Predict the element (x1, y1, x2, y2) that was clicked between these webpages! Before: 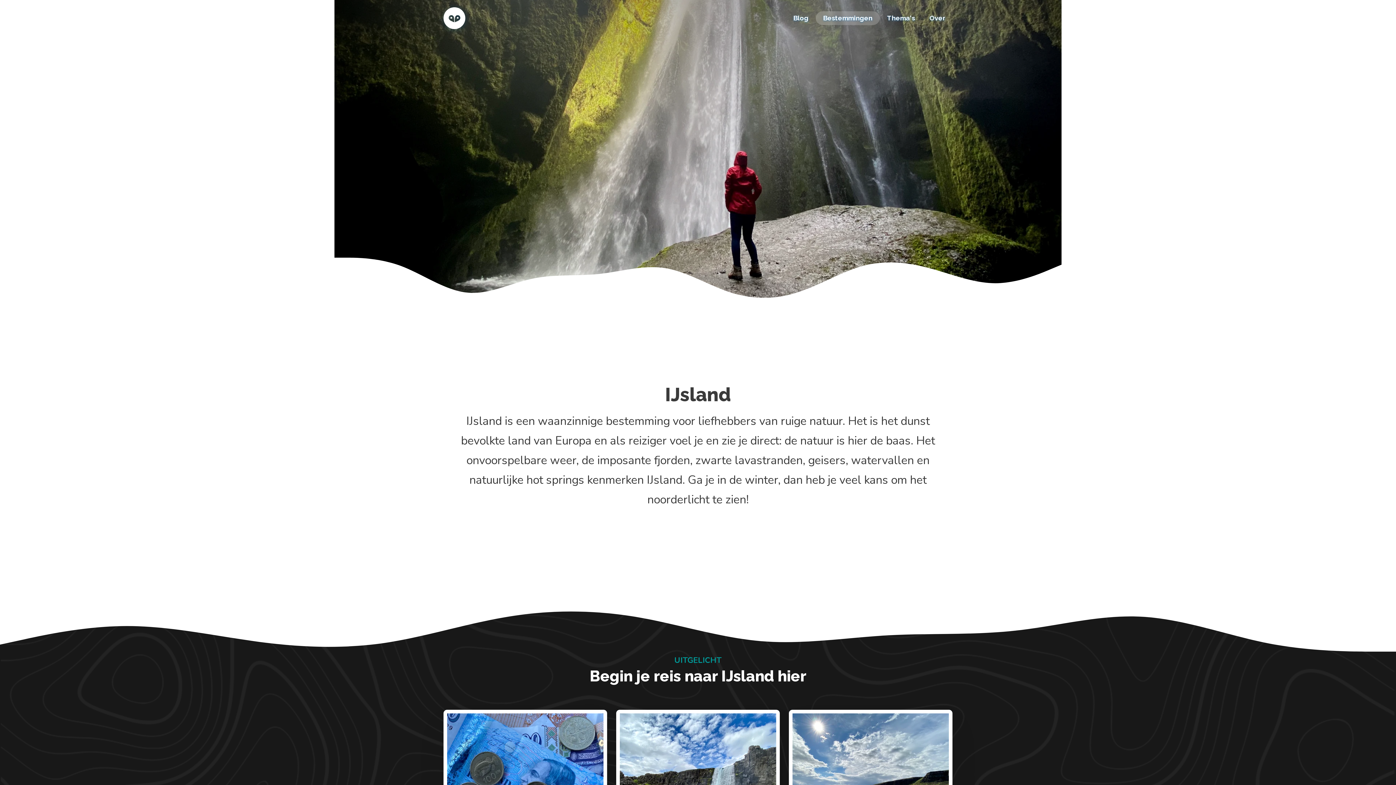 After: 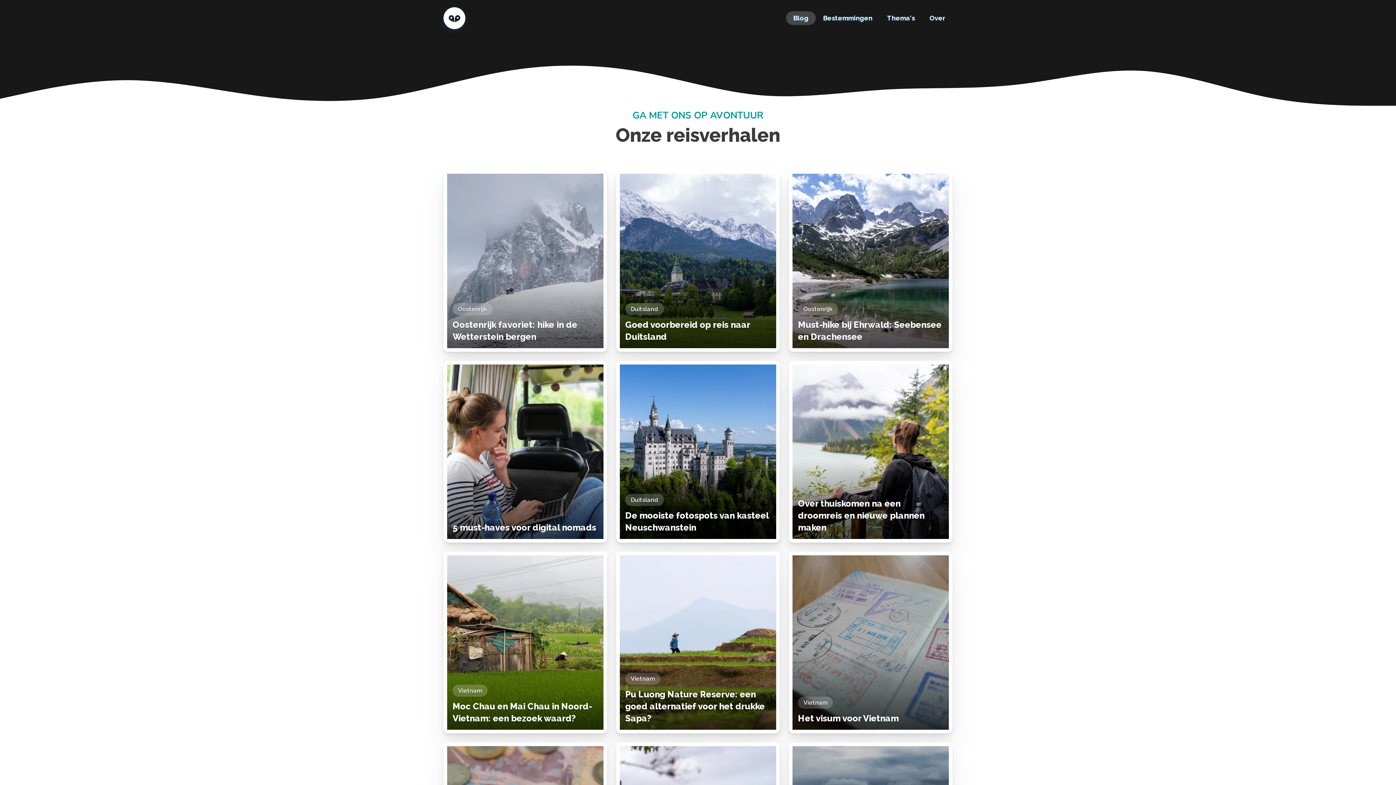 Action: label: Blog bbox: (786, 11, 816, 25)